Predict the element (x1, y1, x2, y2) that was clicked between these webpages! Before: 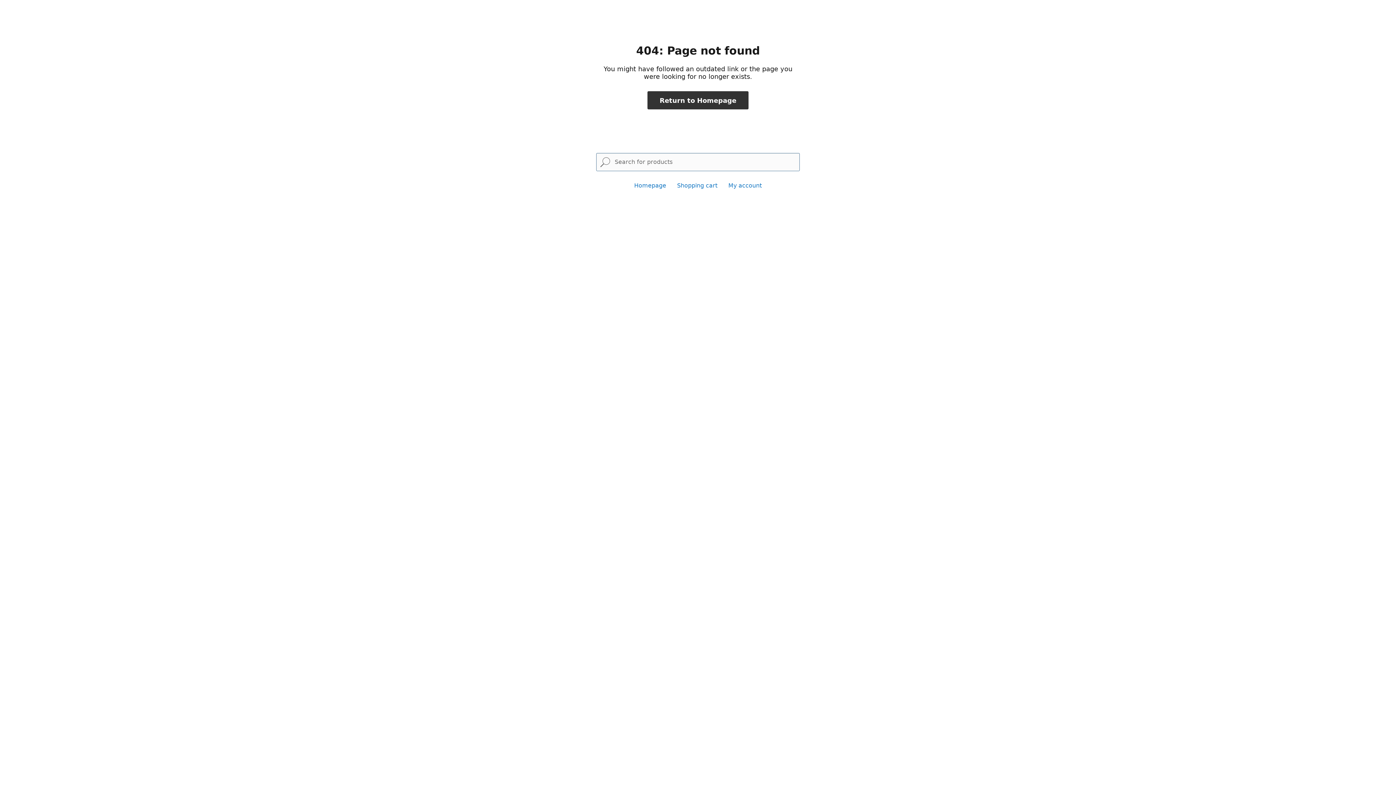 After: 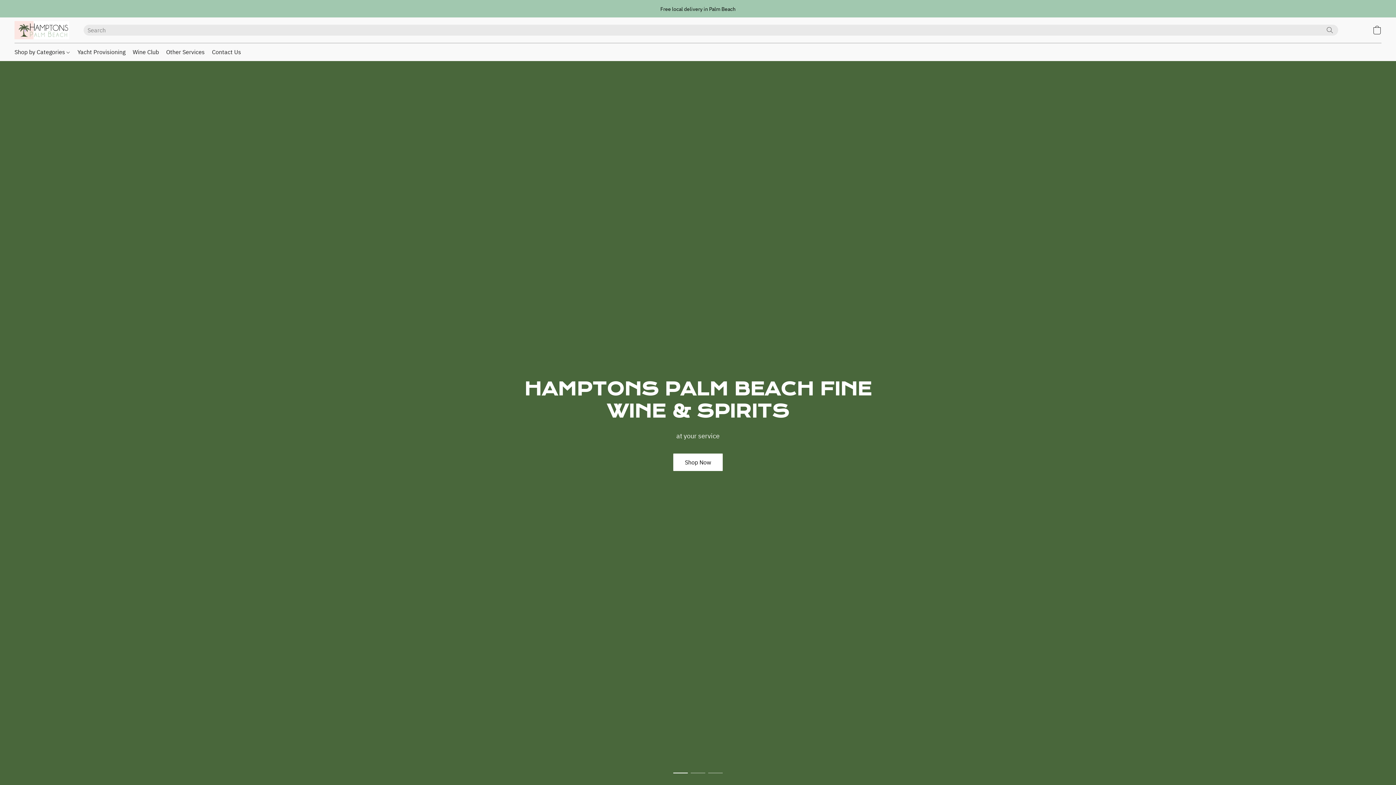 Action: label: Return to Homepage bbox: (647, 91, 748, 109)